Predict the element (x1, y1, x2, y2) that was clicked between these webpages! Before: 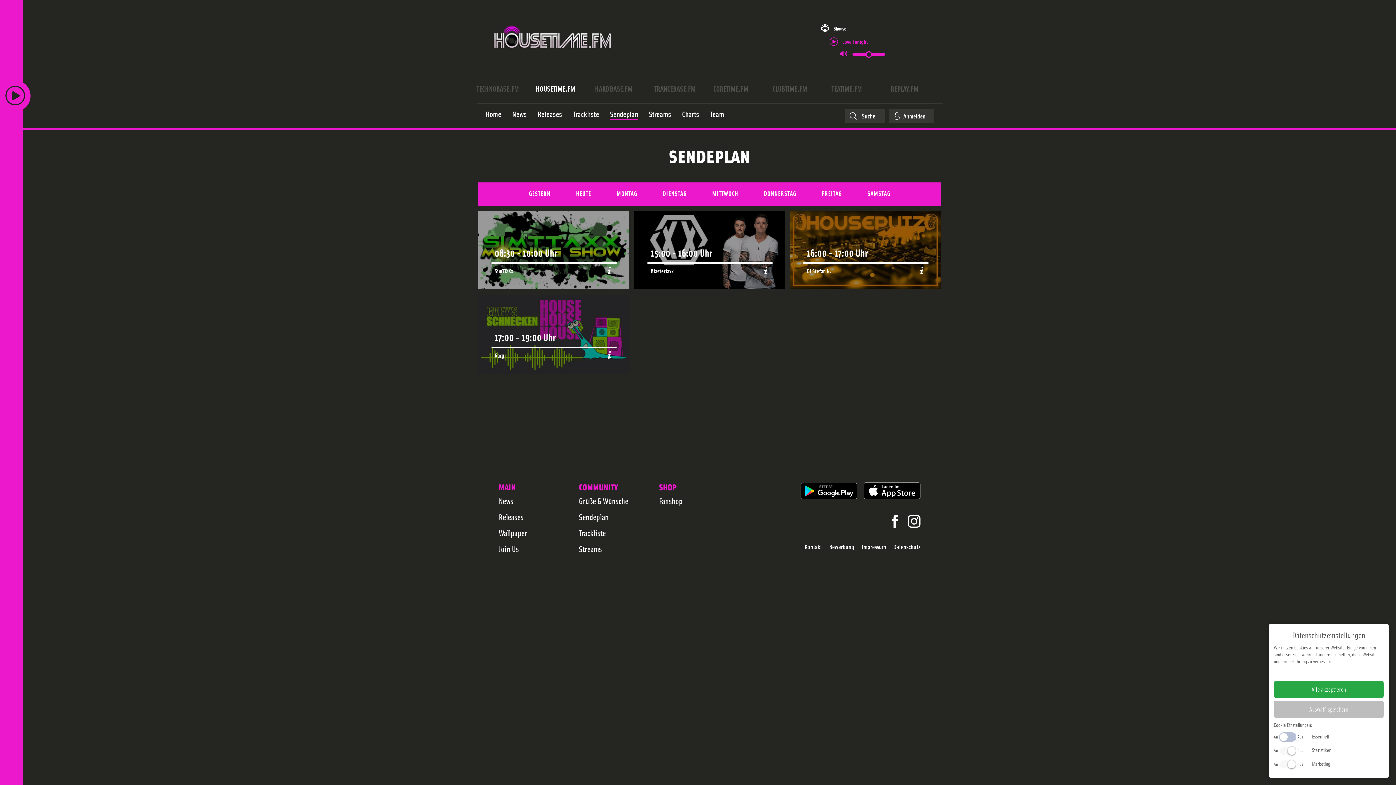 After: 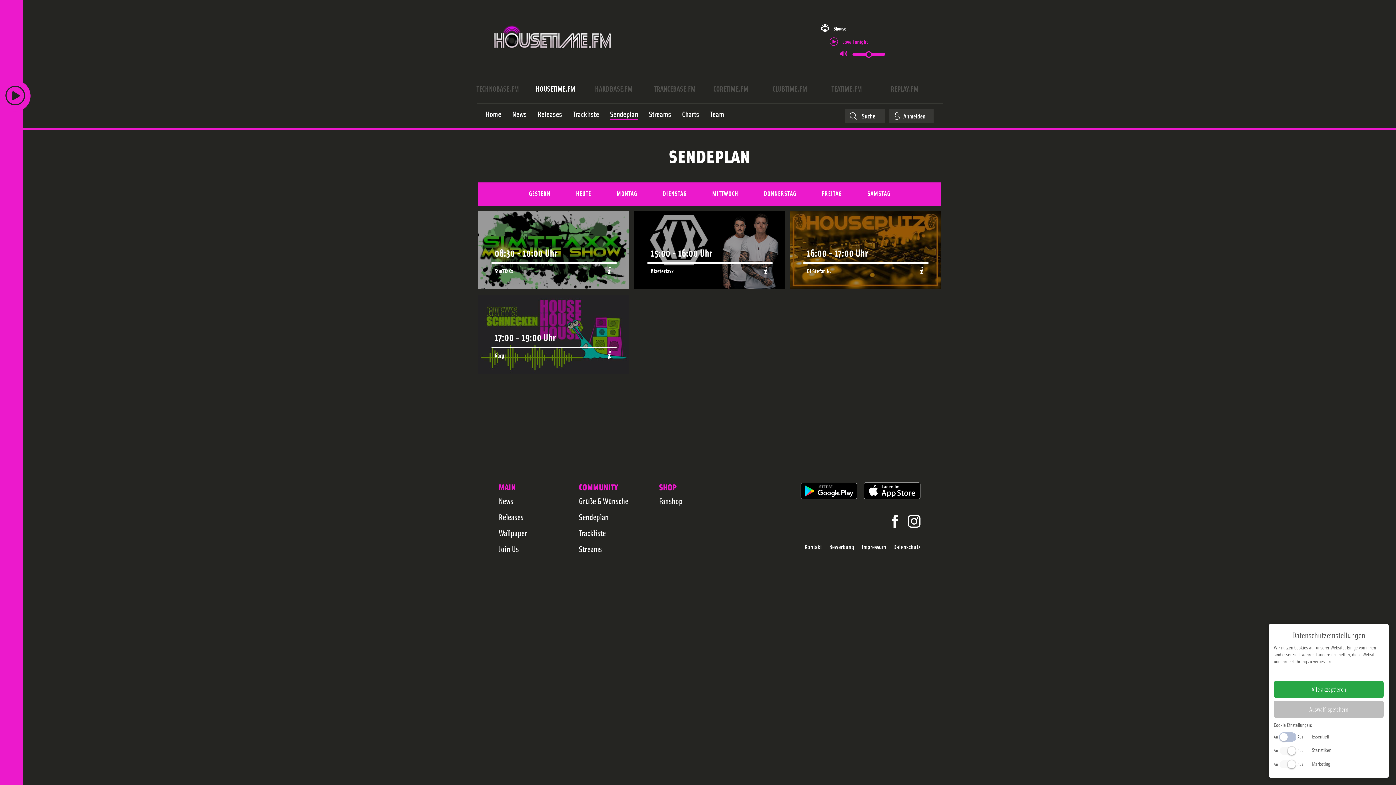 Action: bbox: (864, 482, 920, 500)